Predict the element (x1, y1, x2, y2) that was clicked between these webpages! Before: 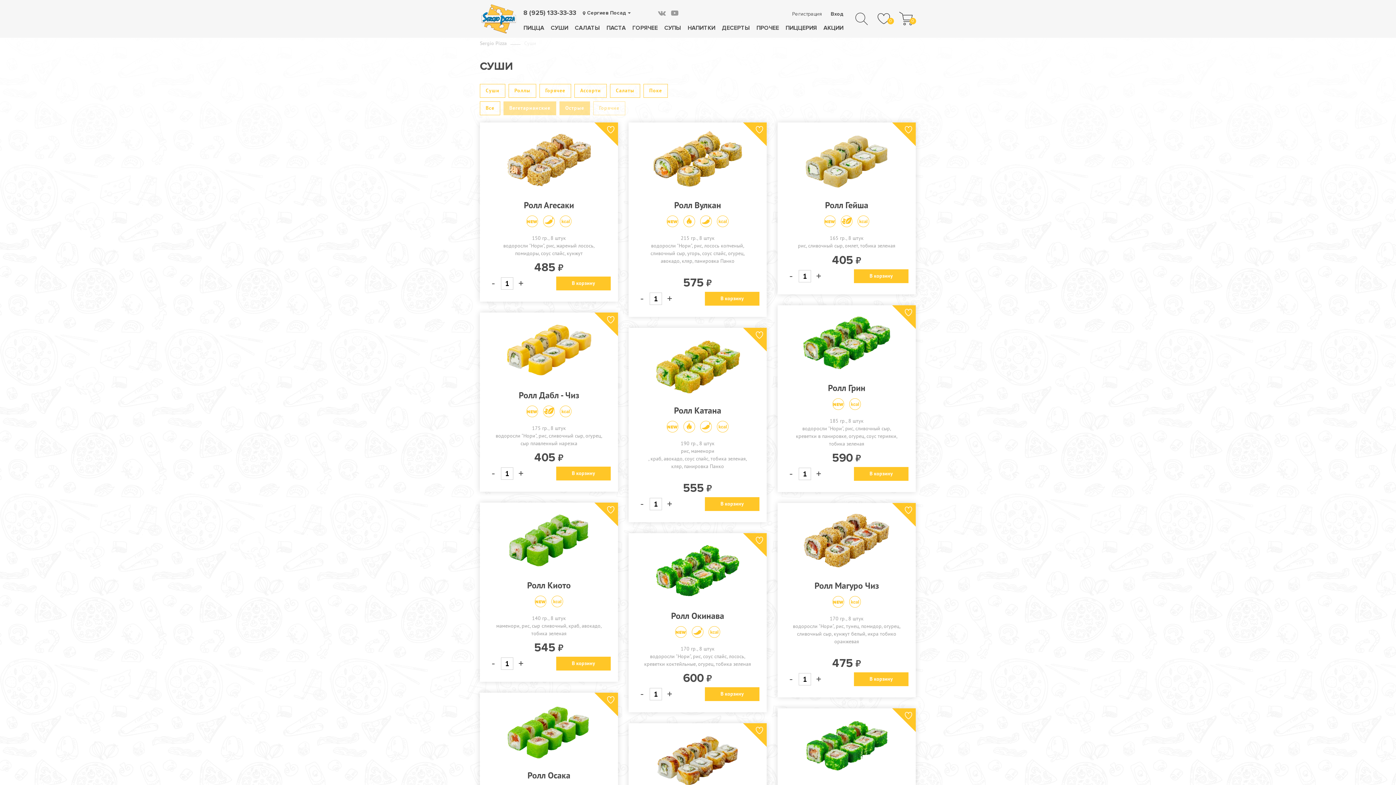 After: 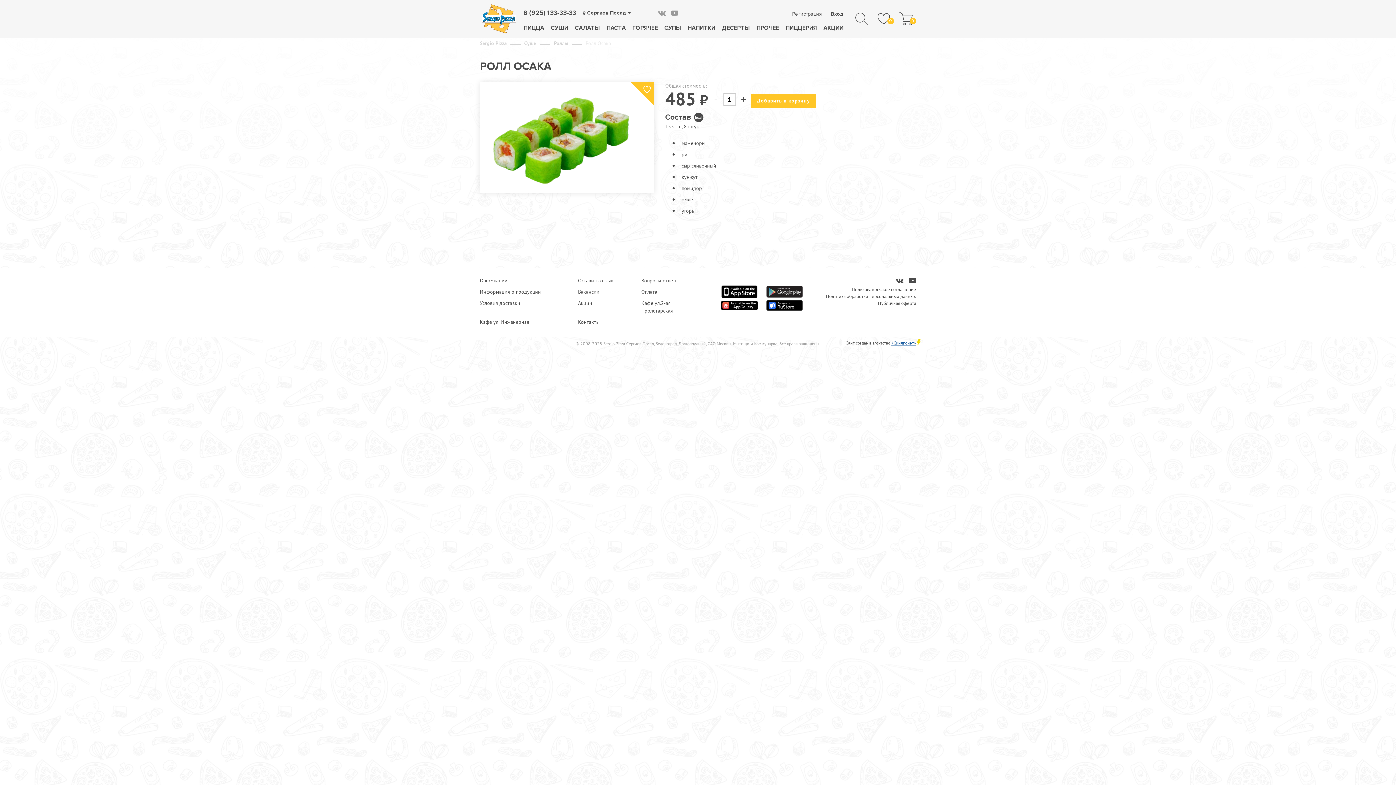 Action: bbox: (480, 693, 618, 765)